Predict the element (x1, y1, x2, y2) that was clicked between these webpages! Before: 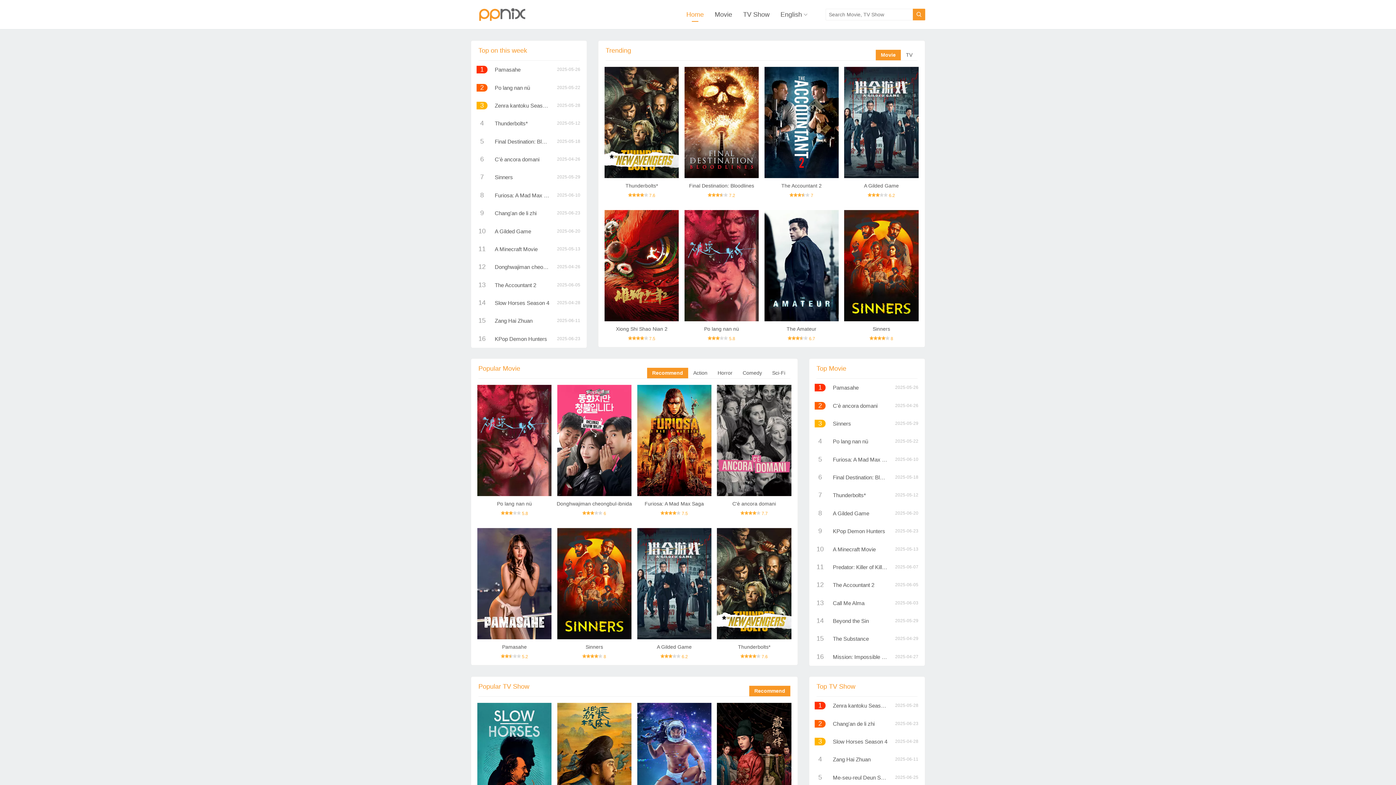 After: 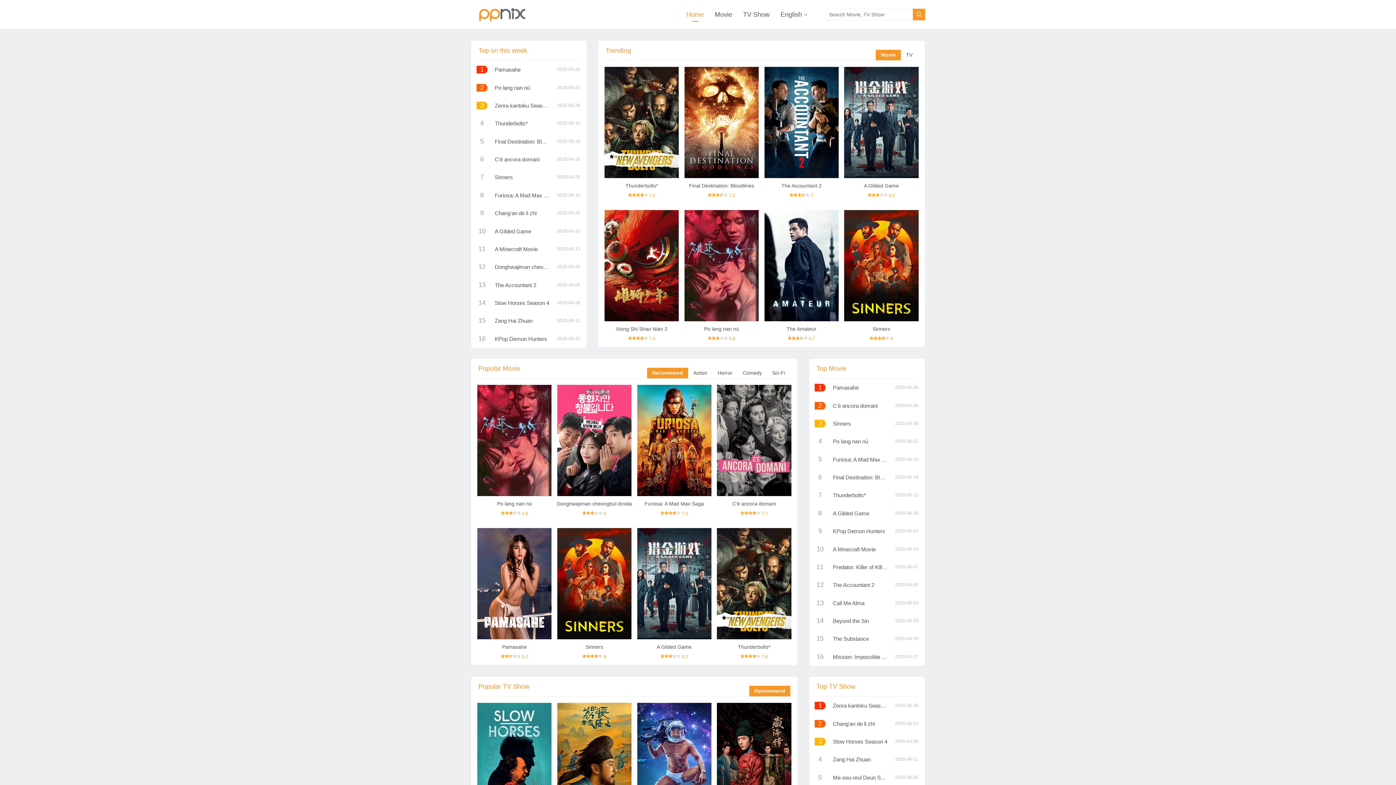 Action: label: A Minecraft Movie bbox: (494, 246, 537, 252)